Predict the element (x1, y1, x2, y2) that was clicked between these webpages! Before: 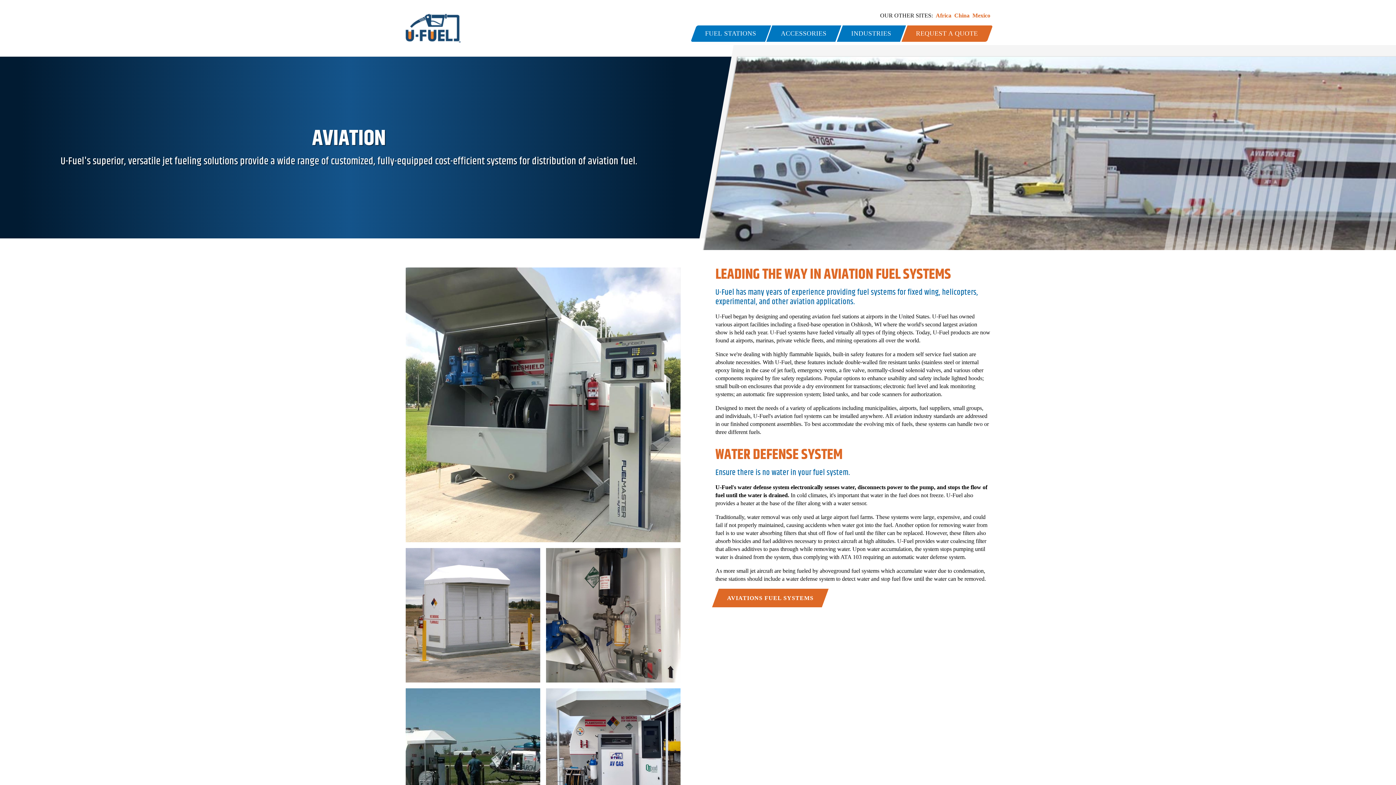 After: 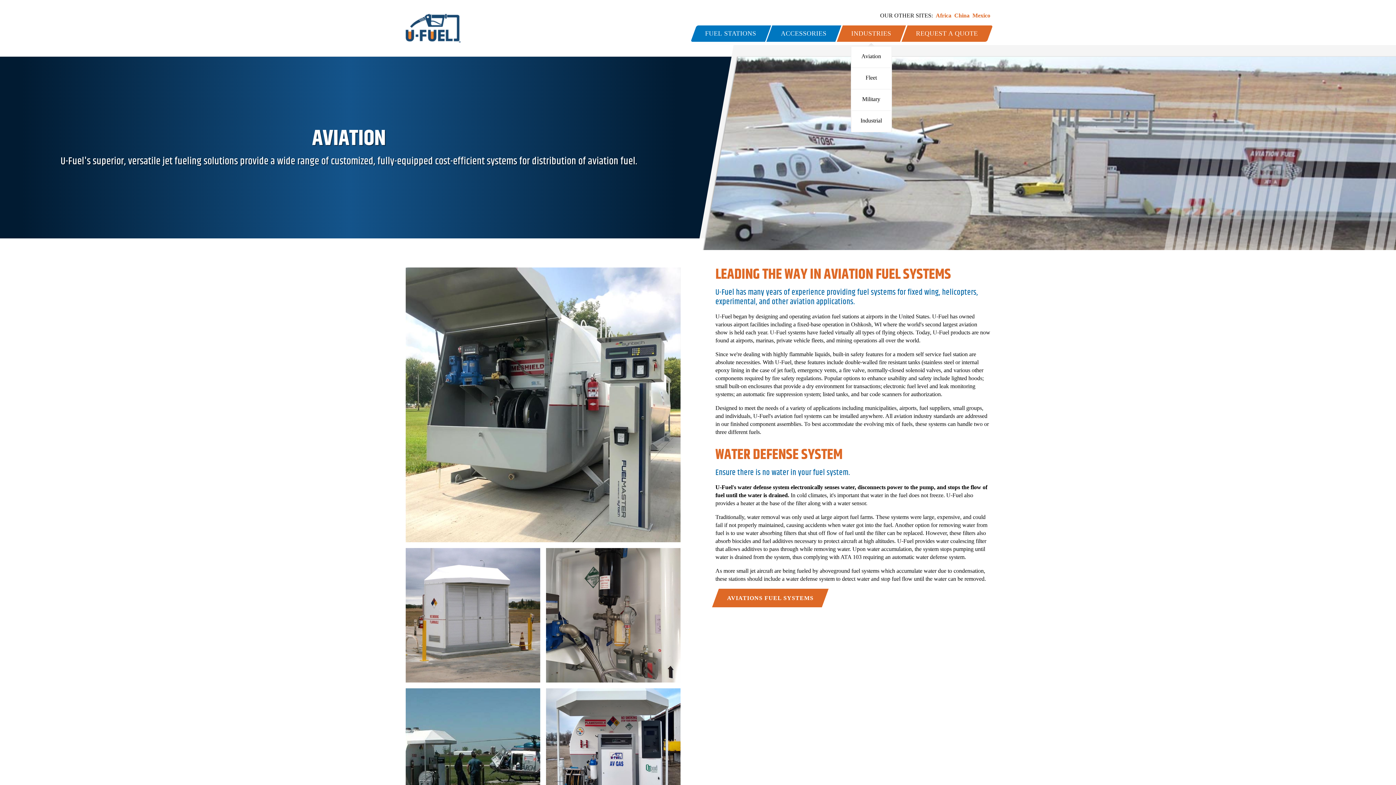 Action: bbox: (839, 25, 903, 41) label: INDUSTRIES